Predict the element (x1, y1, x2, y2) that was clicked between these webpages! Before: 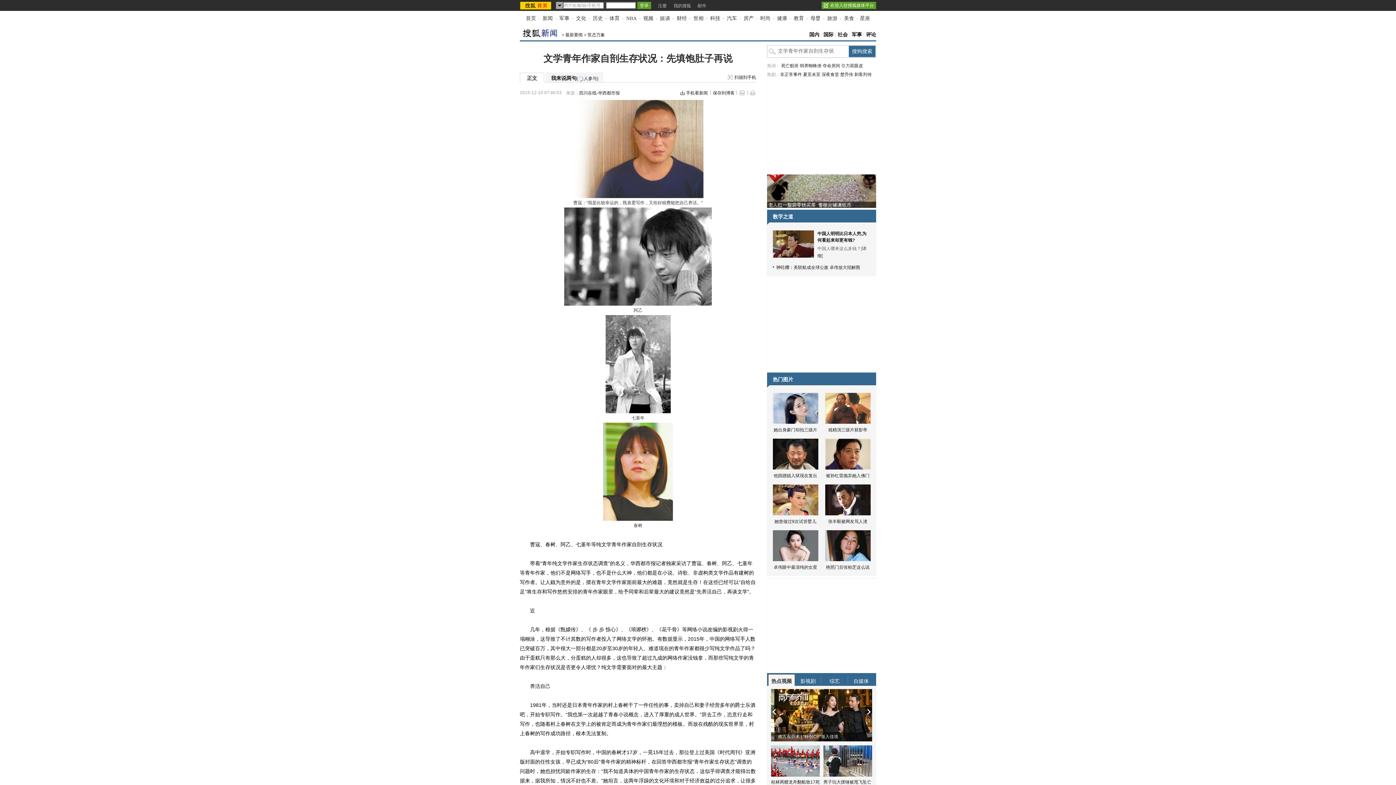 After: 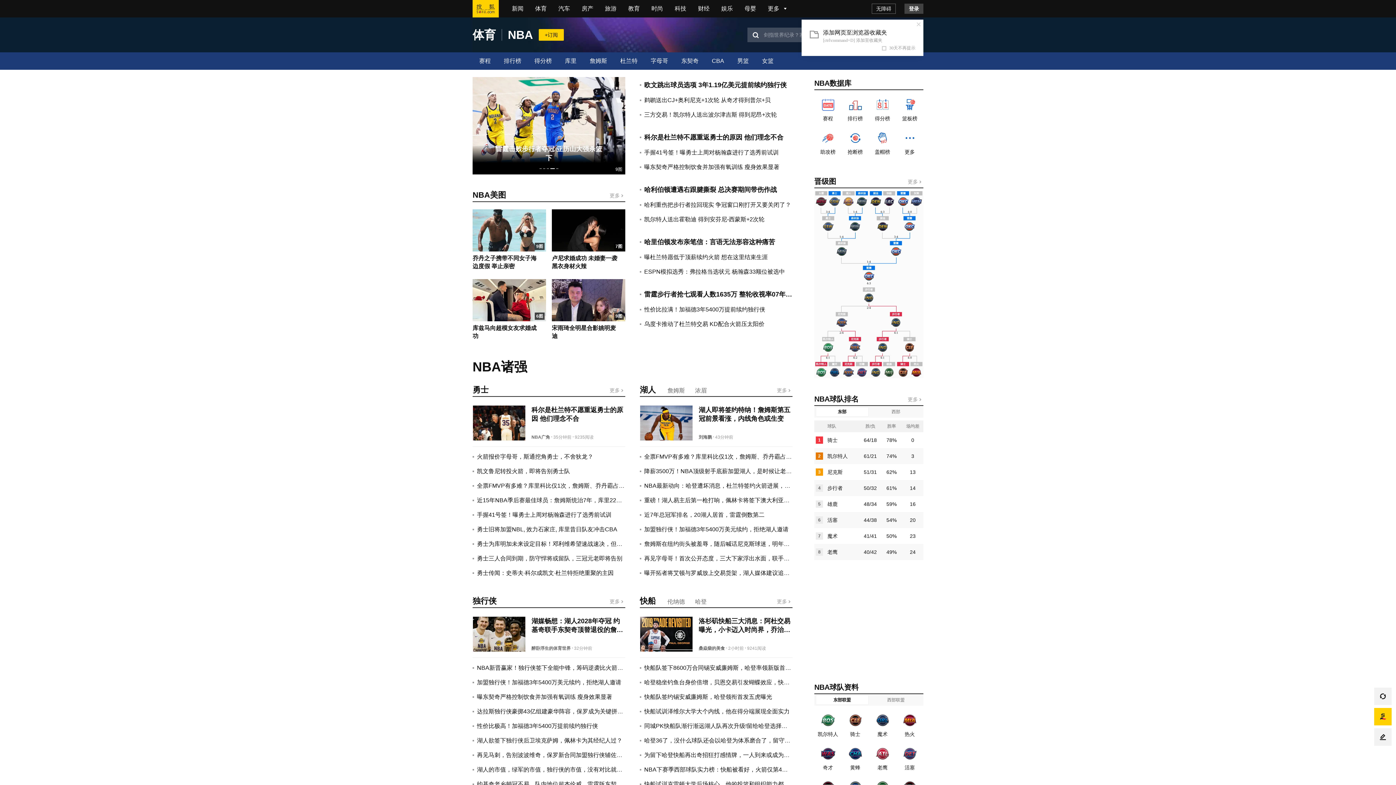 Action: bbox: (626, 15, 636, 21) label: NBA